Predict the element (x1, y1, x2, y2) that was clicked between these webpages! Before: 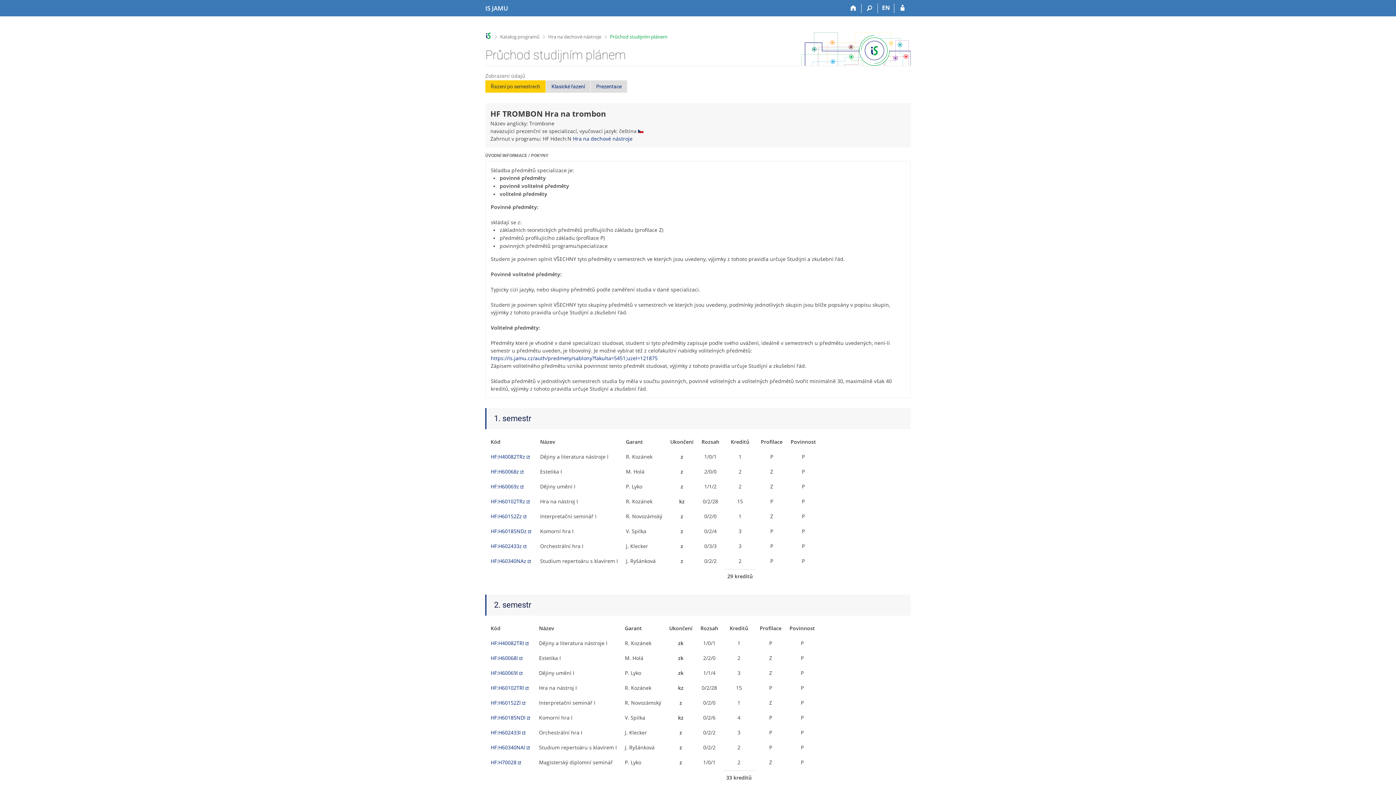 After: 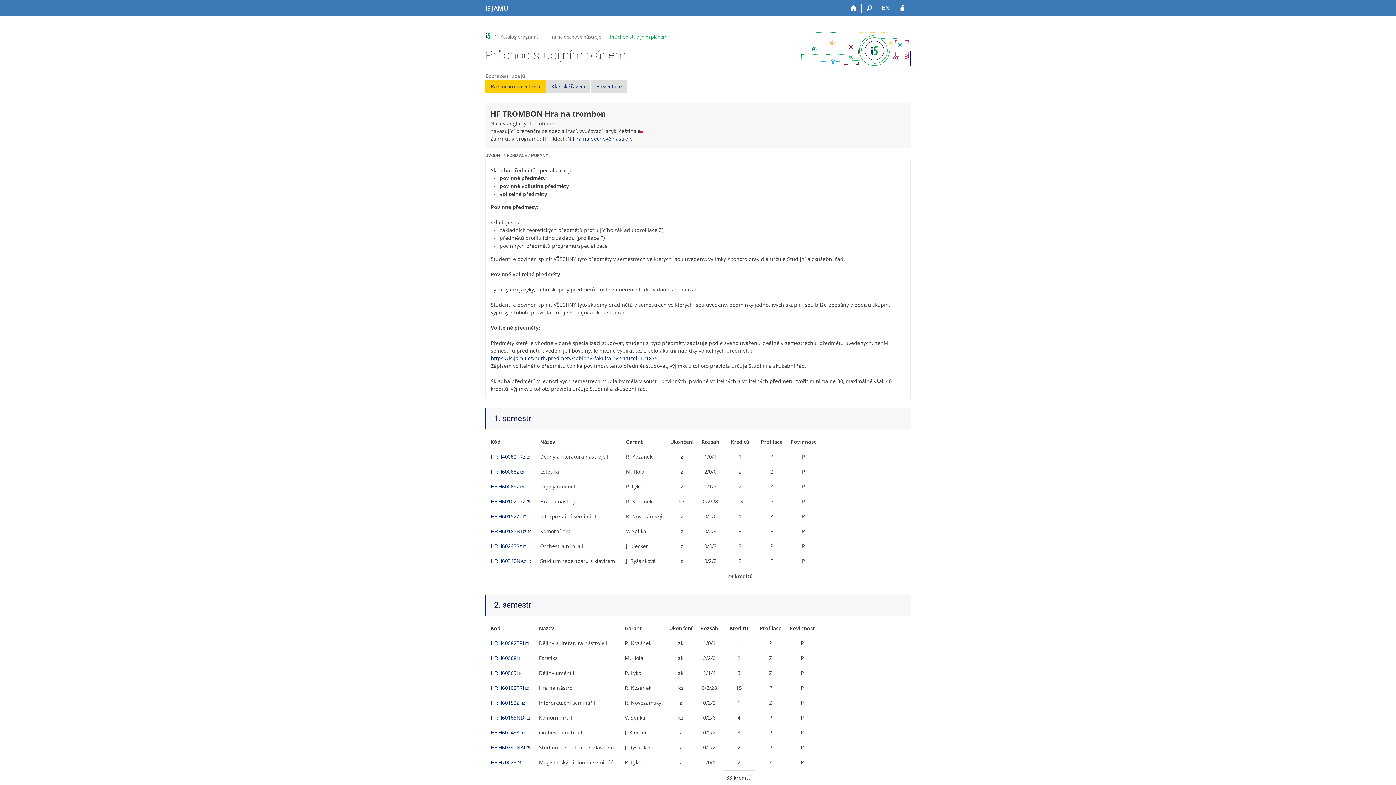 Action: bbox: (610, 33, 667, 39) label: Průchod studijním plánem